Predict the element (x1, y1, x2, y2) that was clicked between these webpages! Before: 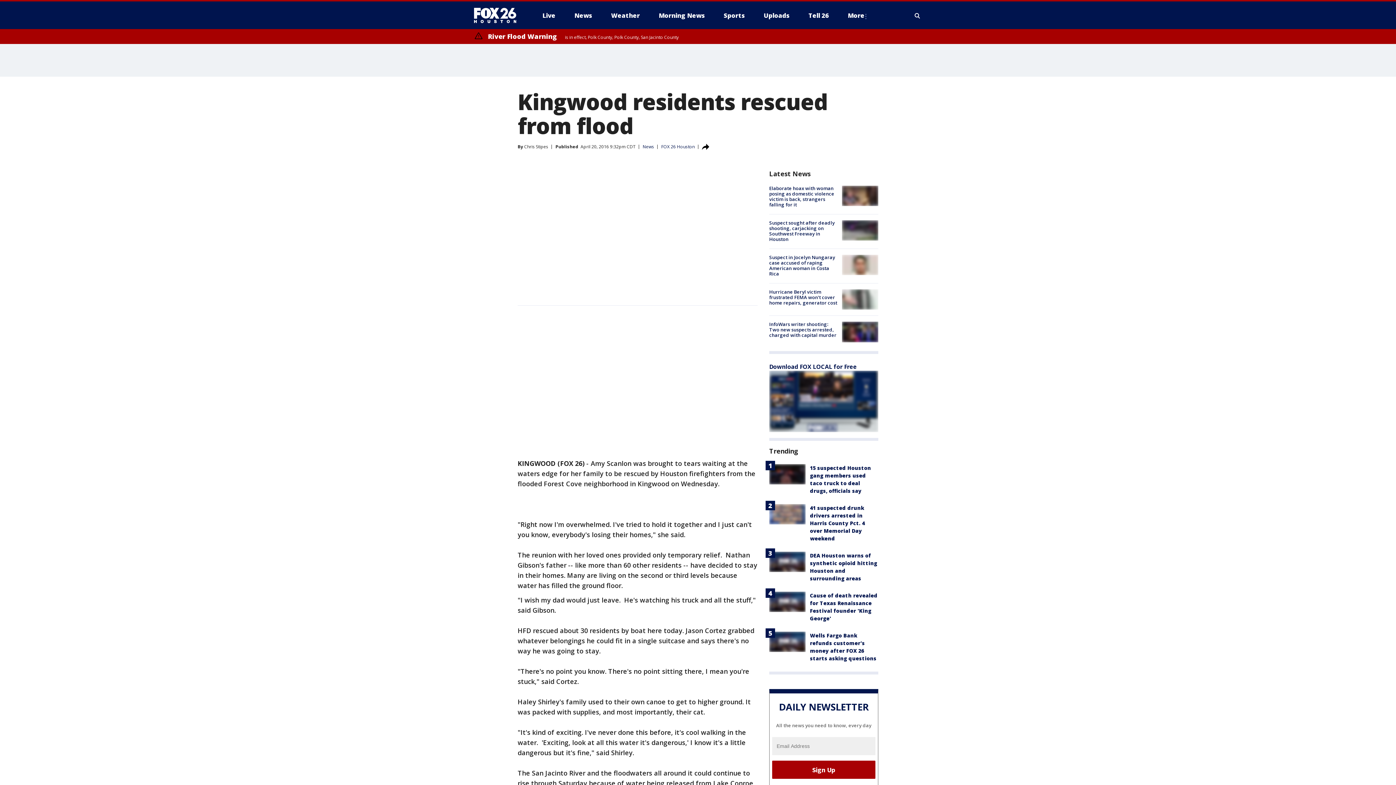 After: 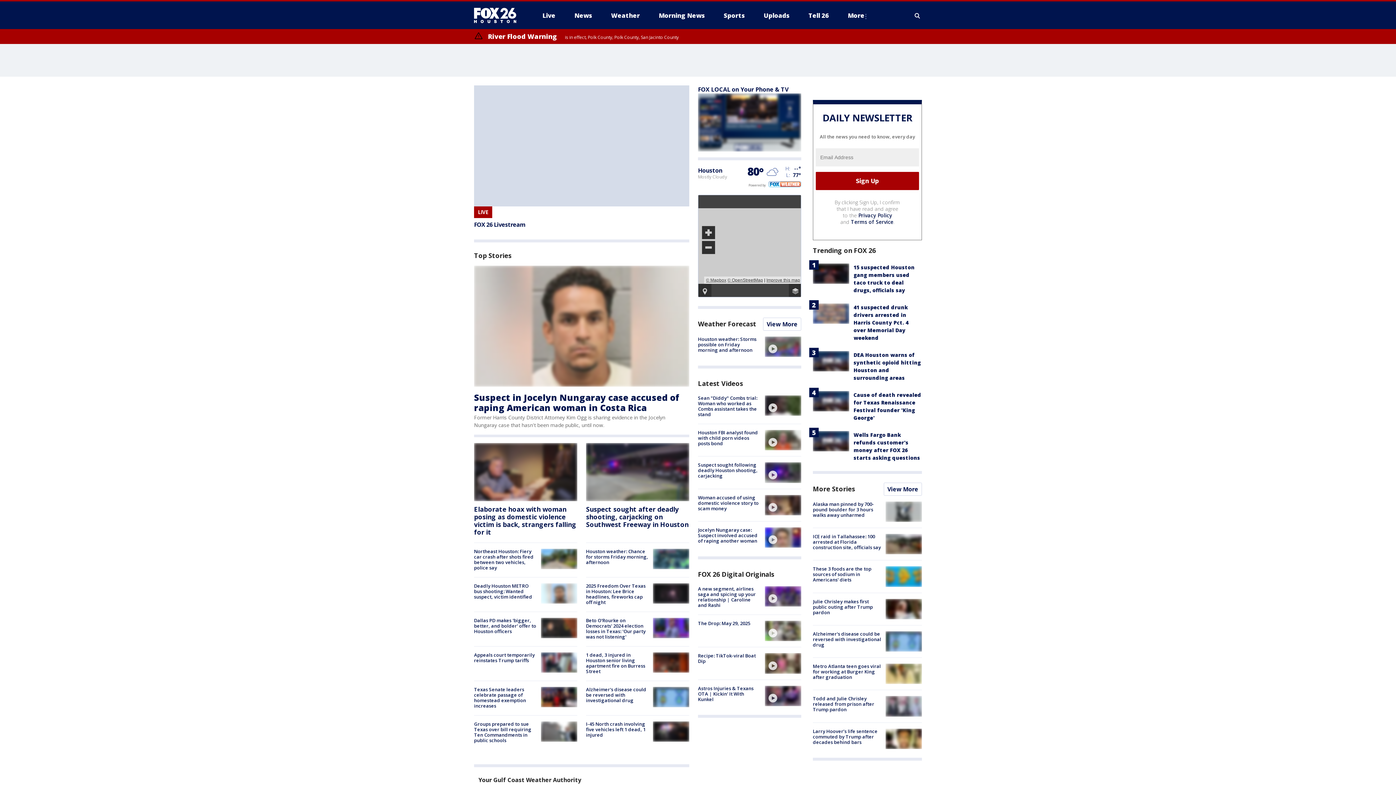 Action: label: FOX 26 Houston bbox: (661, 143, 694, 149)